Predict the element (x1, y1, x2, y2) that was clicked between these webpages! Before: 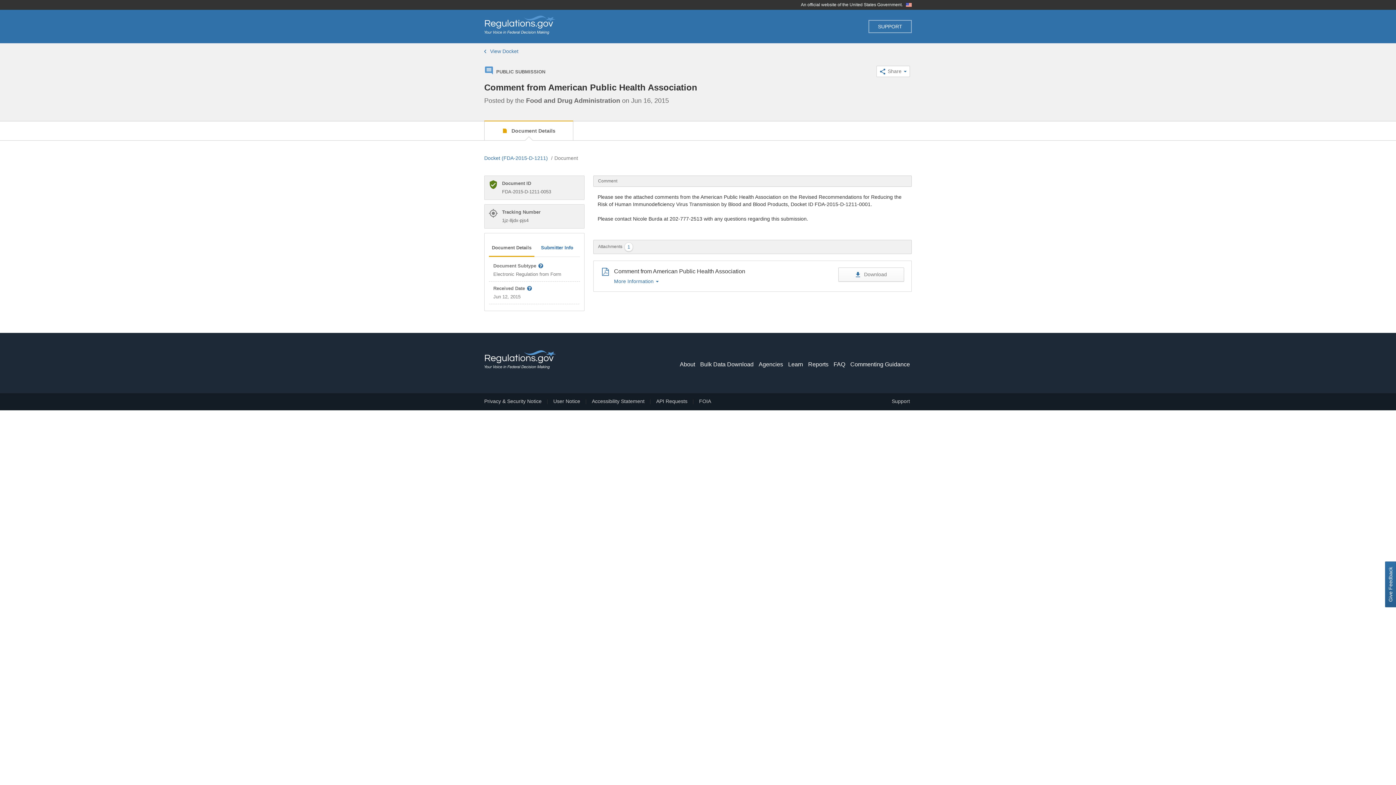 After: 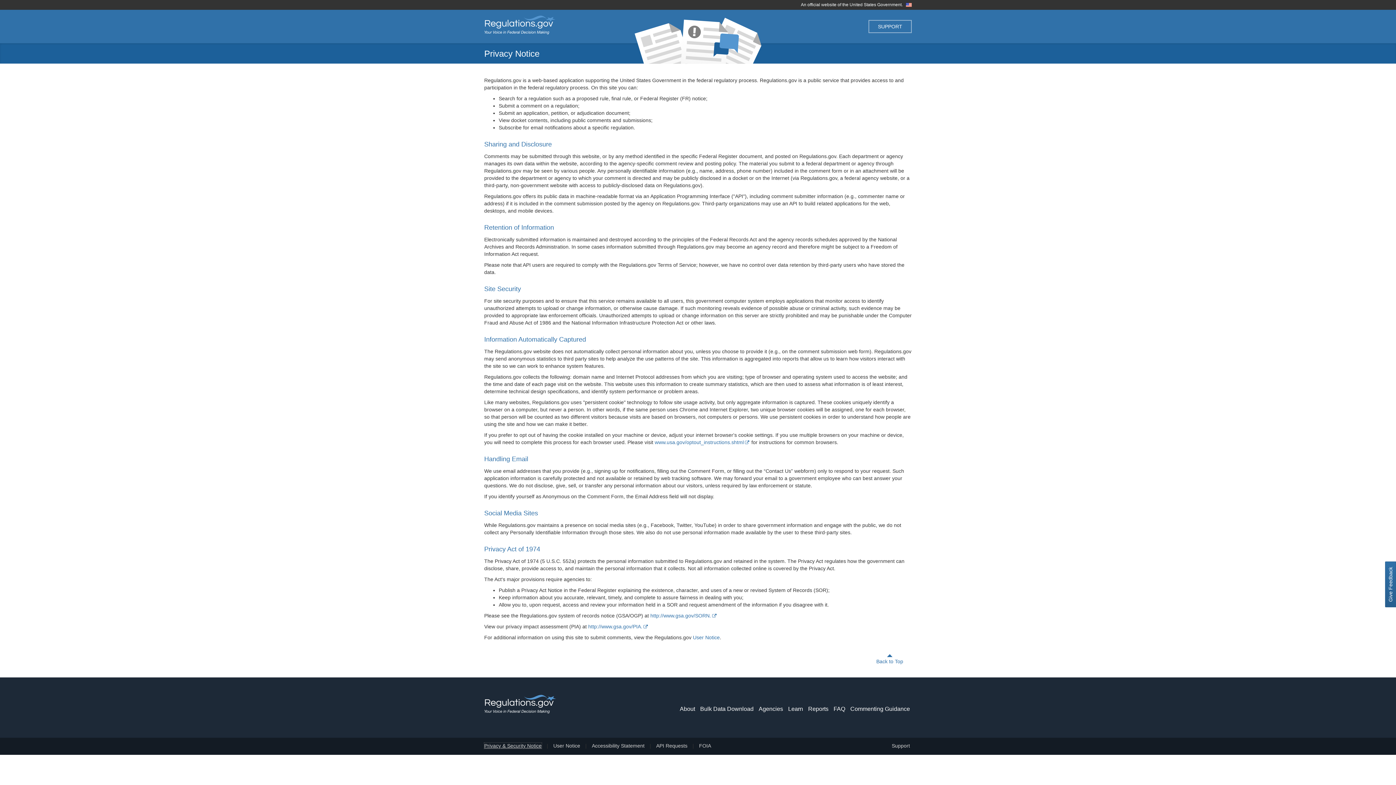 Action: label: Privacy & Security Notice bbox: (484, 398, 541, 404)